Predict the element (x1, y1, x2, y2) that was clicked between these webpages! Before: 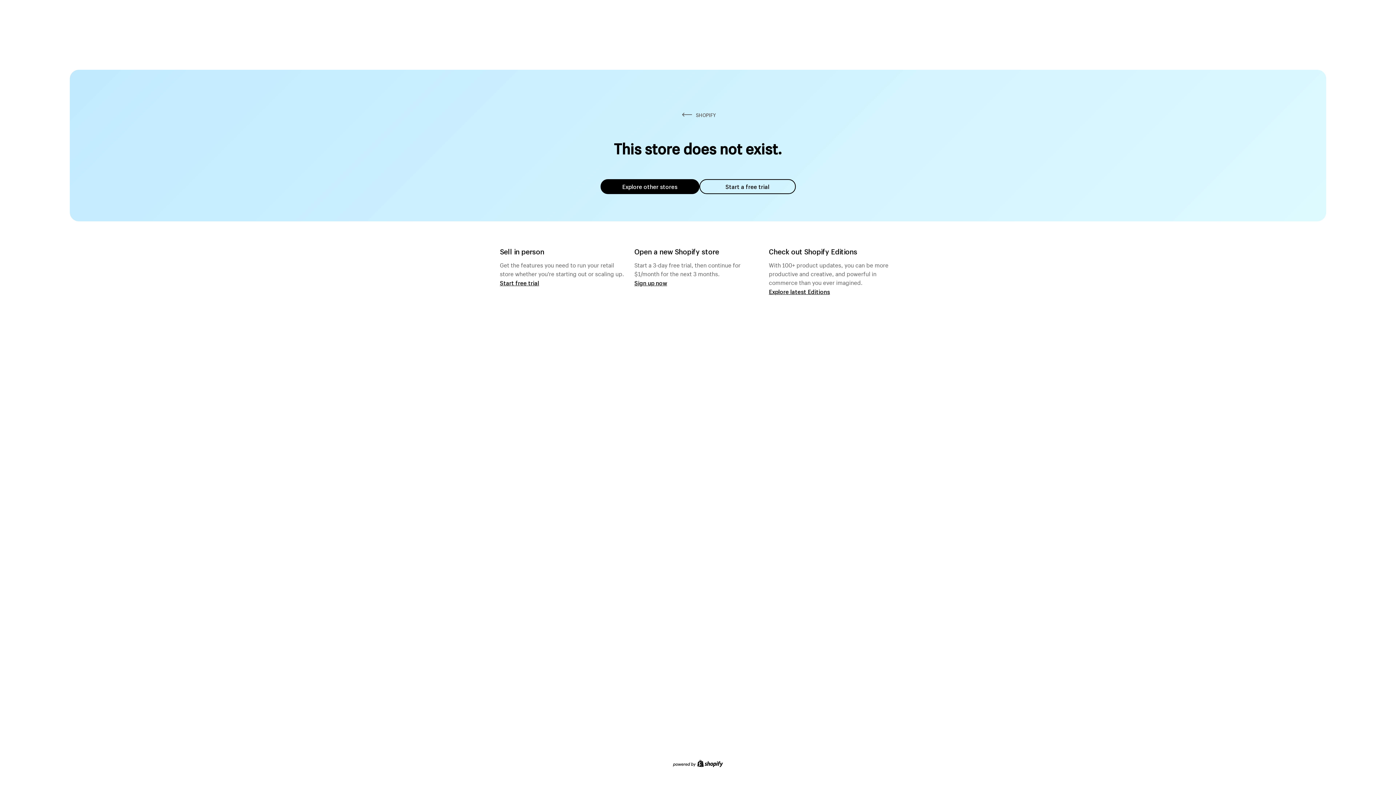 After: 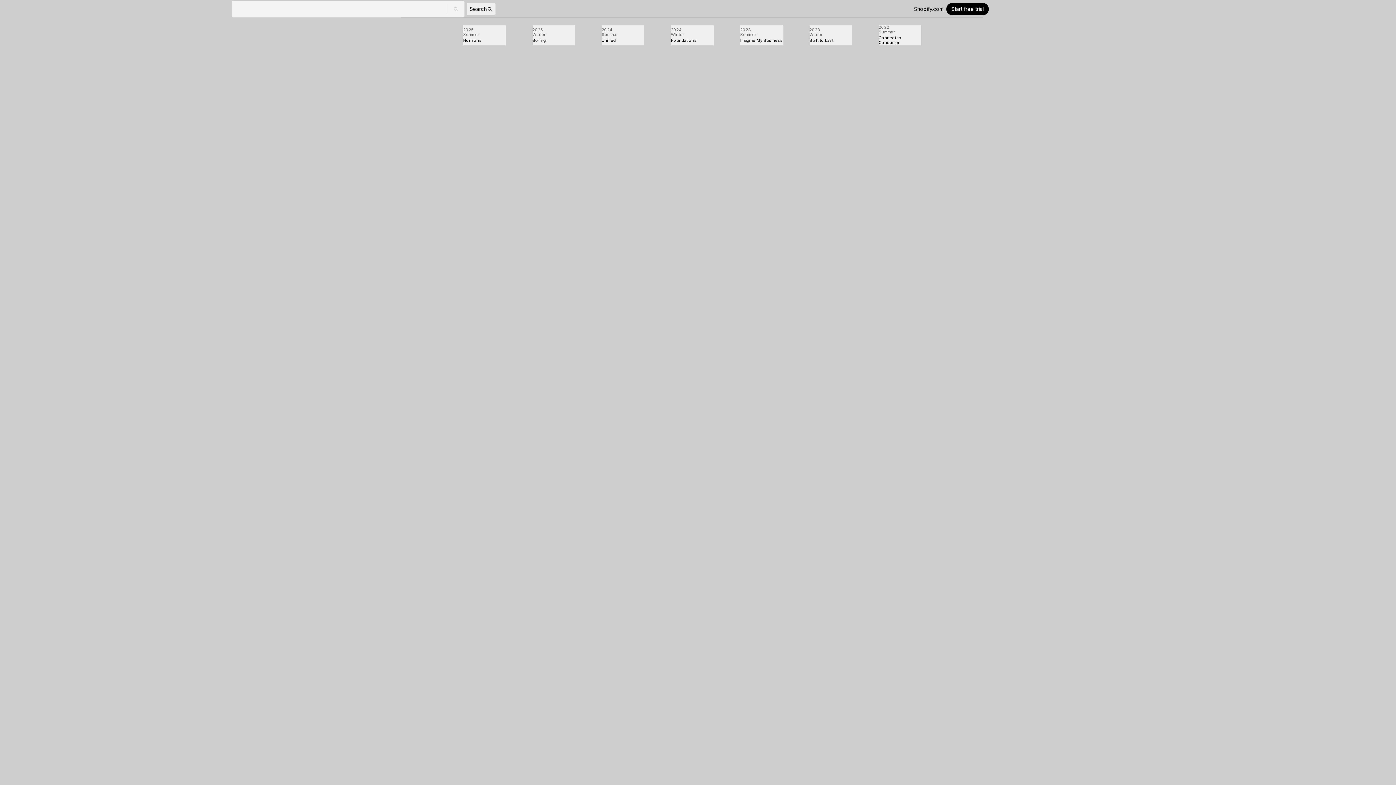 Action: bbox: (769, 287, 830, 295) label: Explore latest Editions